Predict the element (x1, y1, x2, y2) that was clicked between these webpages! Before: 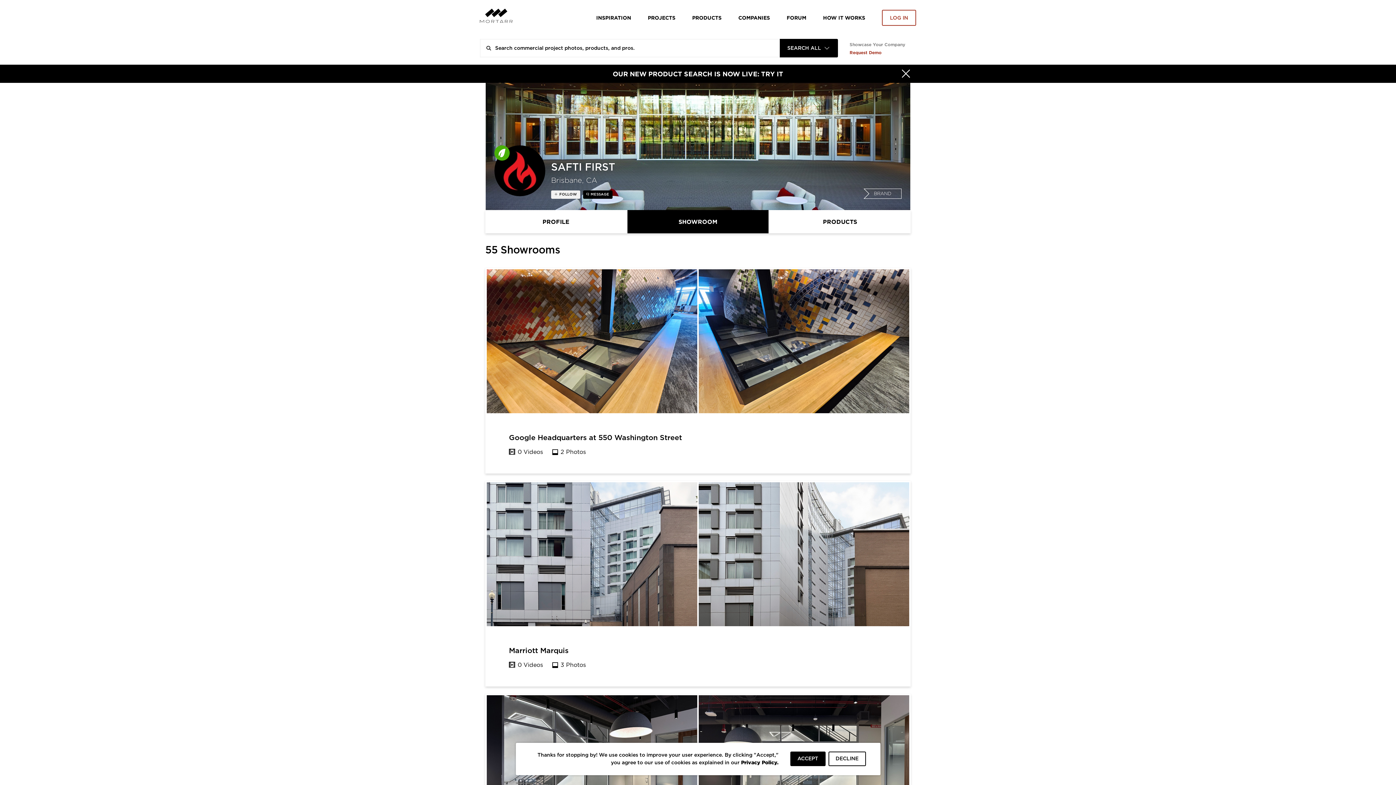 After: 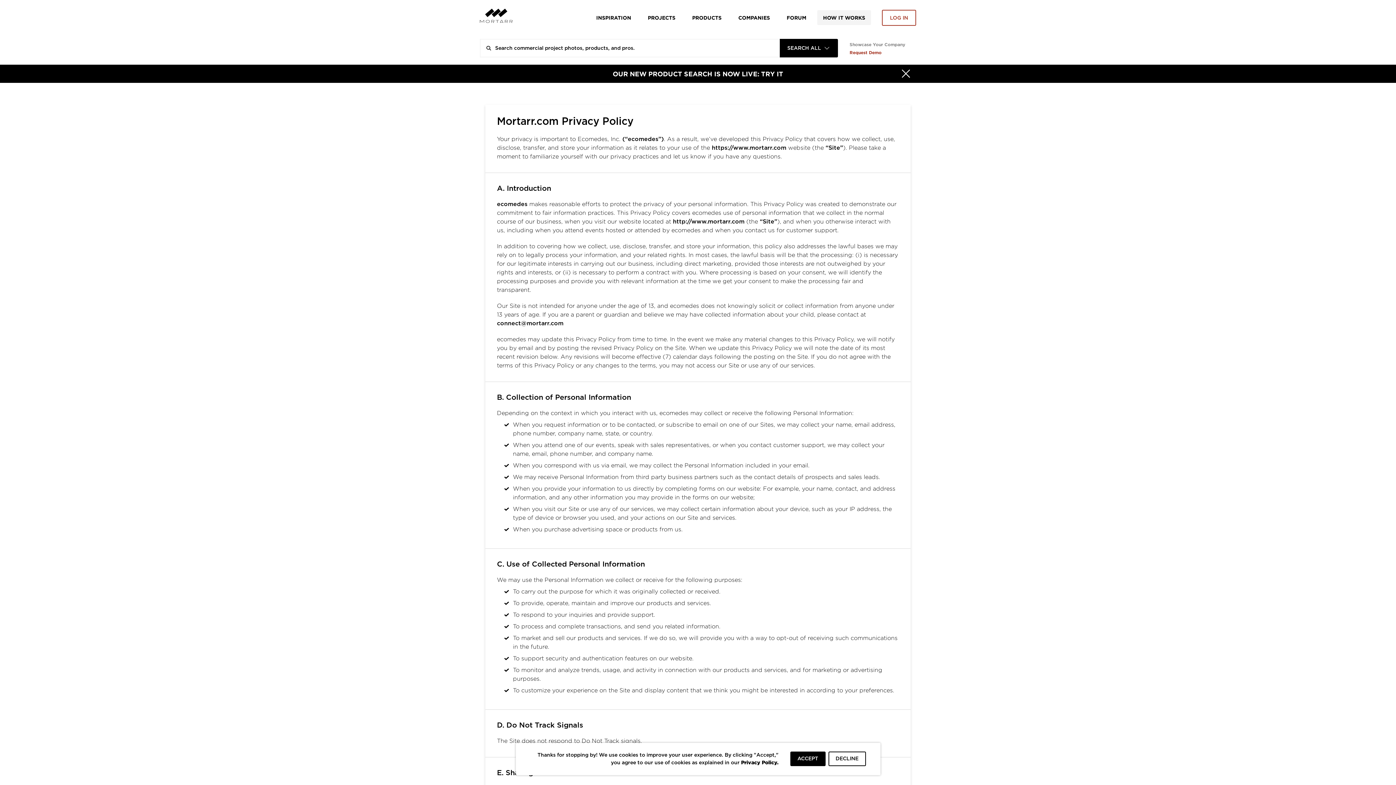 Action: label: Privacy Policy. bbox: (741, 759, 778, 766)